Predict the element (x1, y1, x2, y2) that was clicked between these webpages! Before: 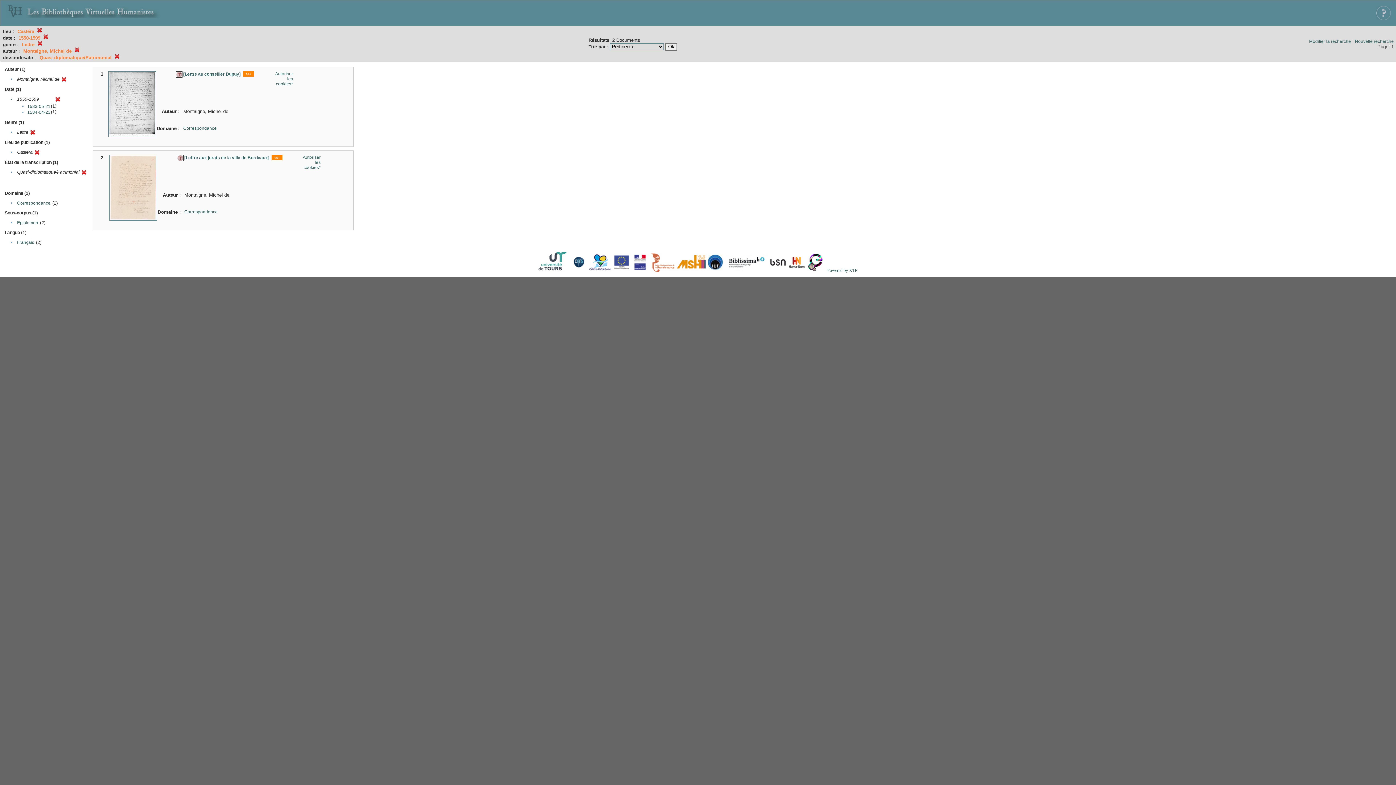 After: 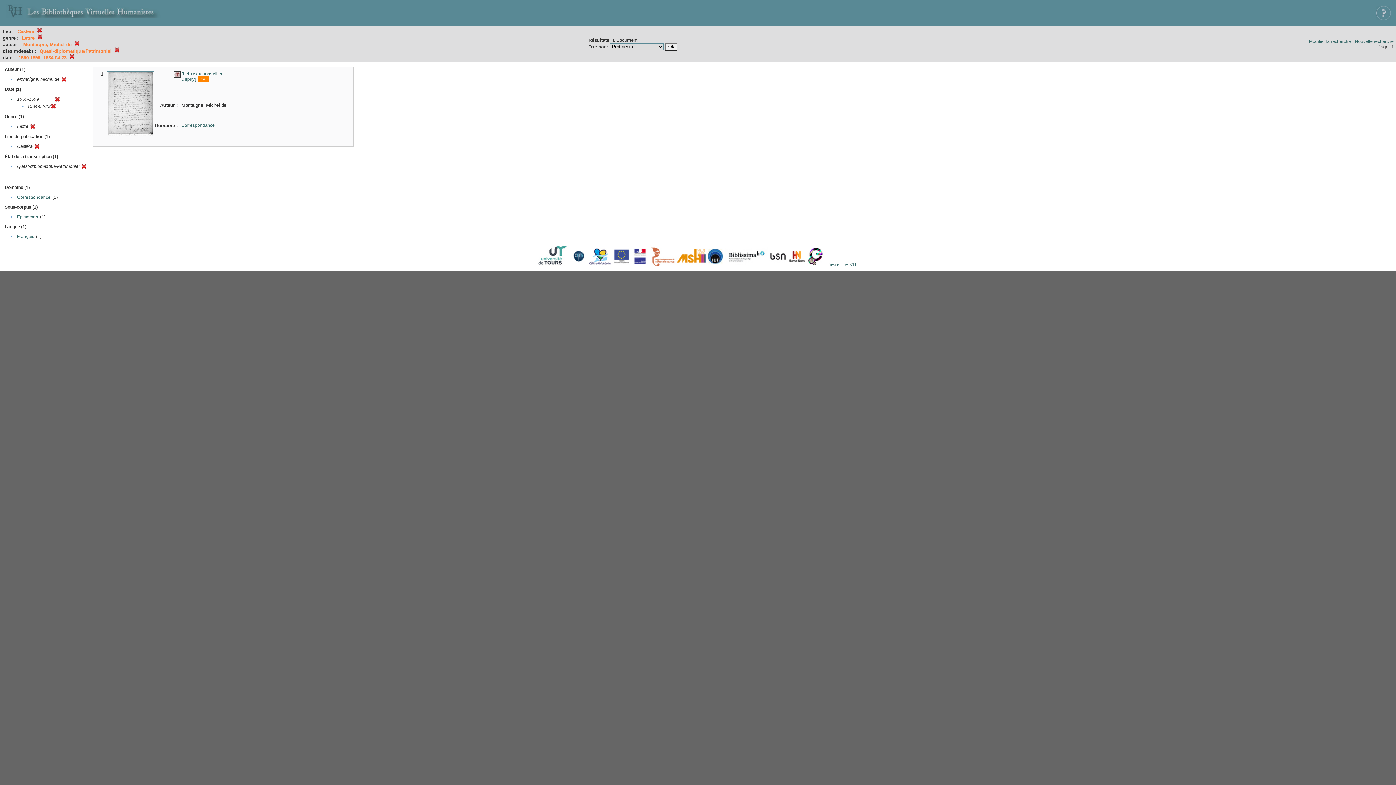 Action: label: 1584-04-23 bbox: (27, 109, 50, 114)